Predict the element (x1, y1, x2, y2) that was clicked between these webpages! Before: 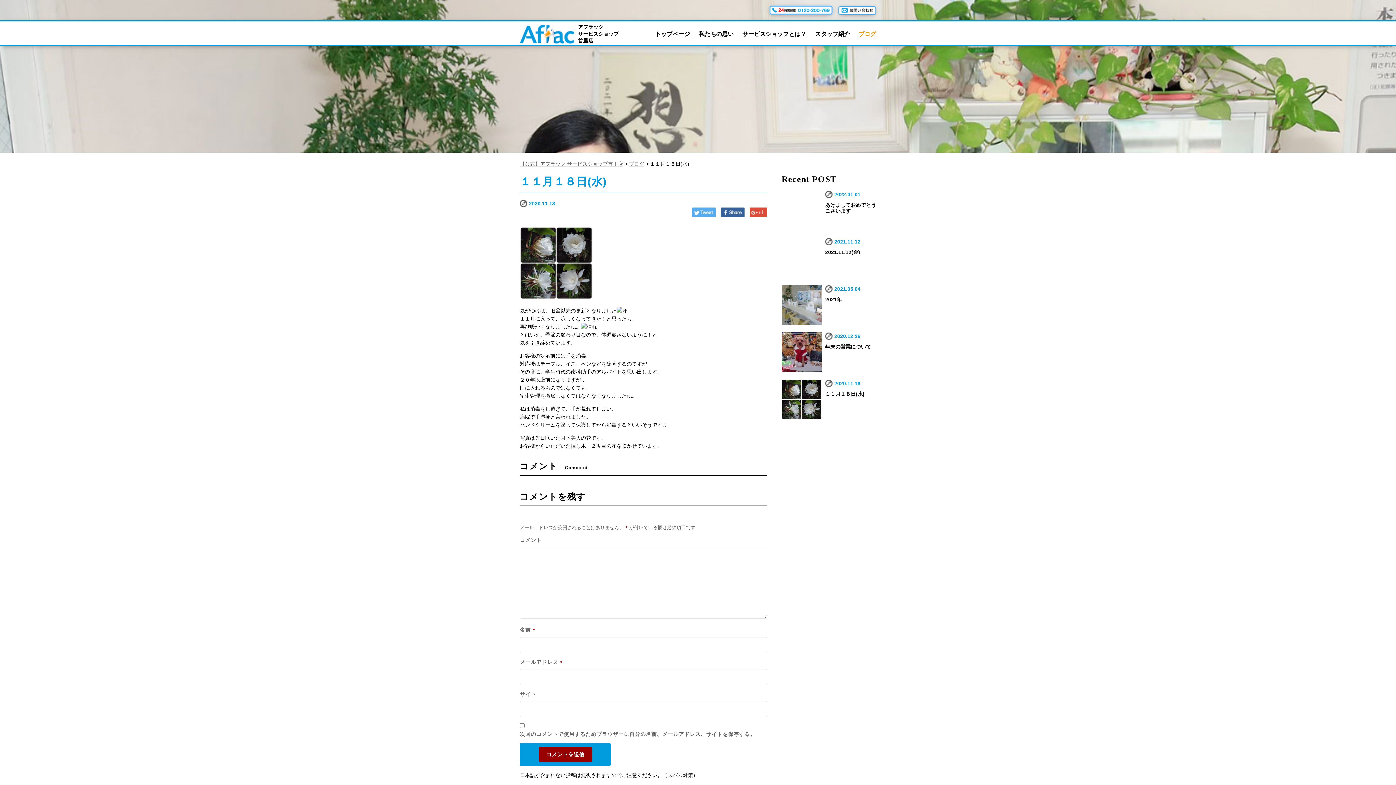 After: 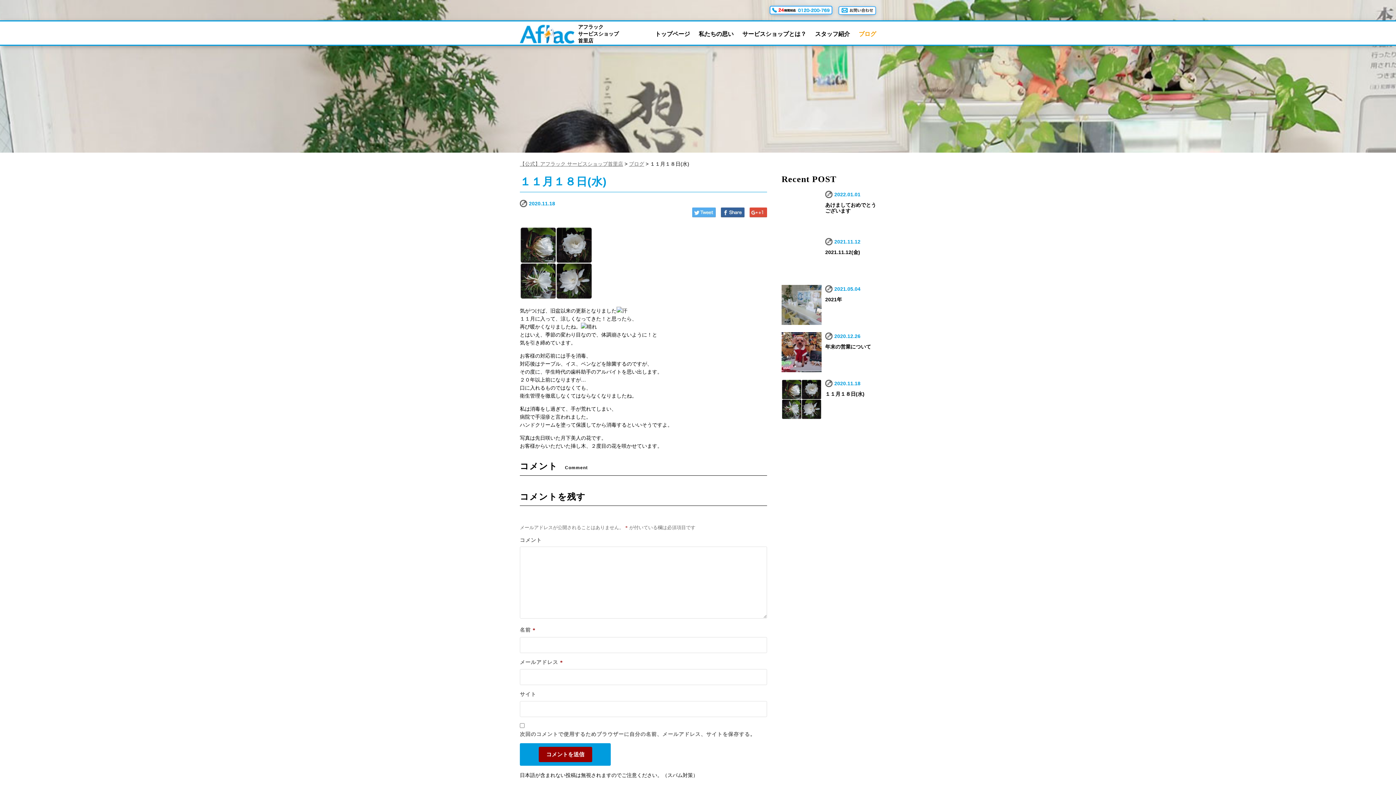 Action: bbox: (781, 379, 821, 419)